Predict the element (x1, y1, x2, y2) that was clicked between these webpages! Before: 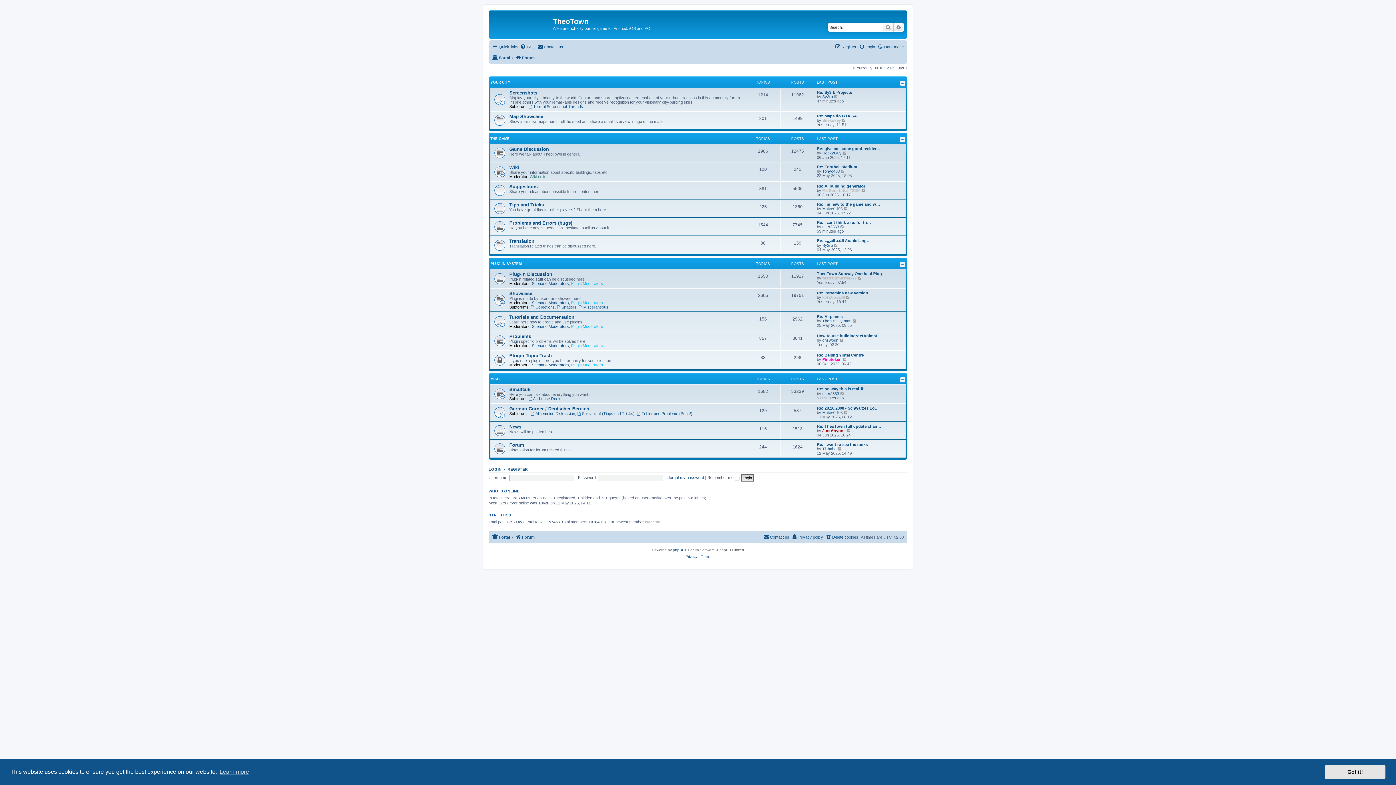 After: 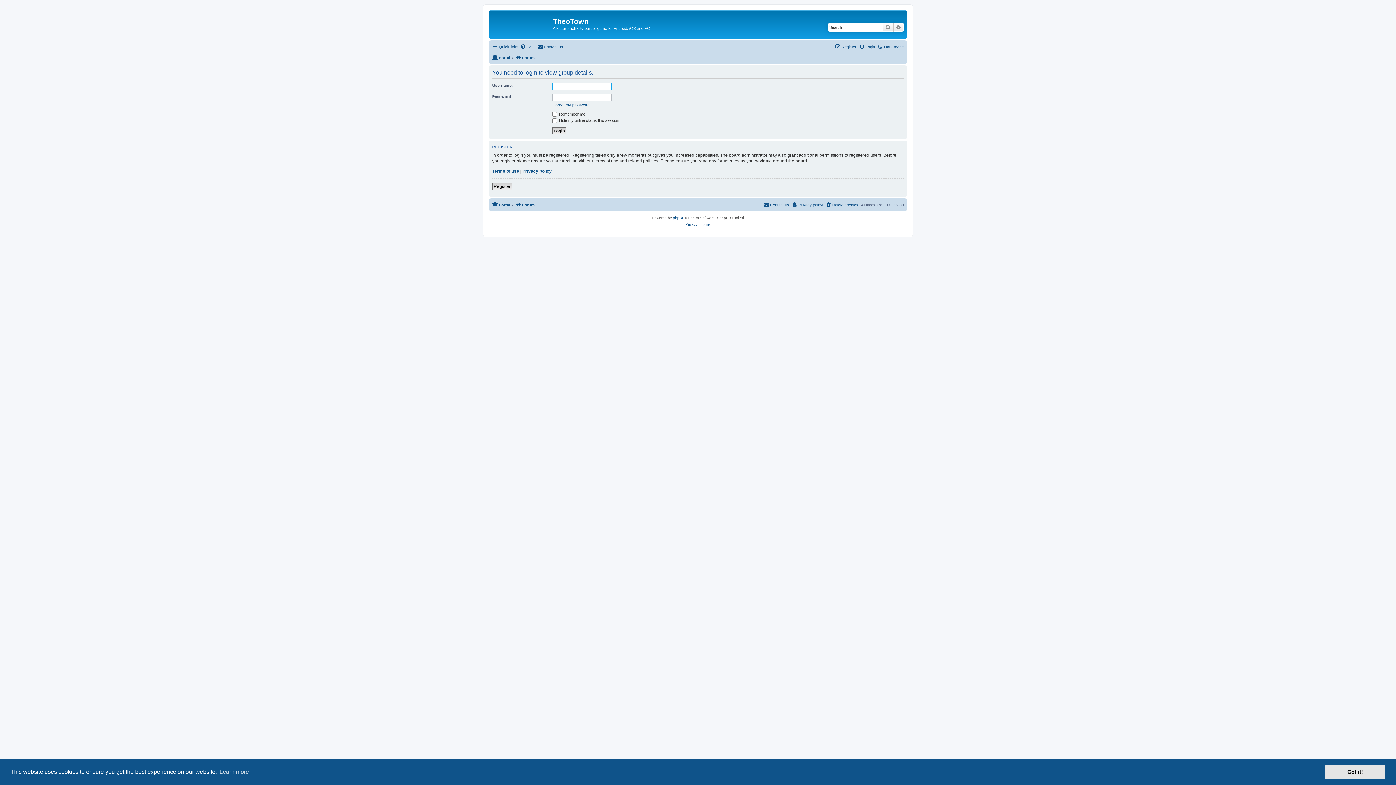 Action: bbox: (571, 343, 603, 348) label: Plugin Moderators